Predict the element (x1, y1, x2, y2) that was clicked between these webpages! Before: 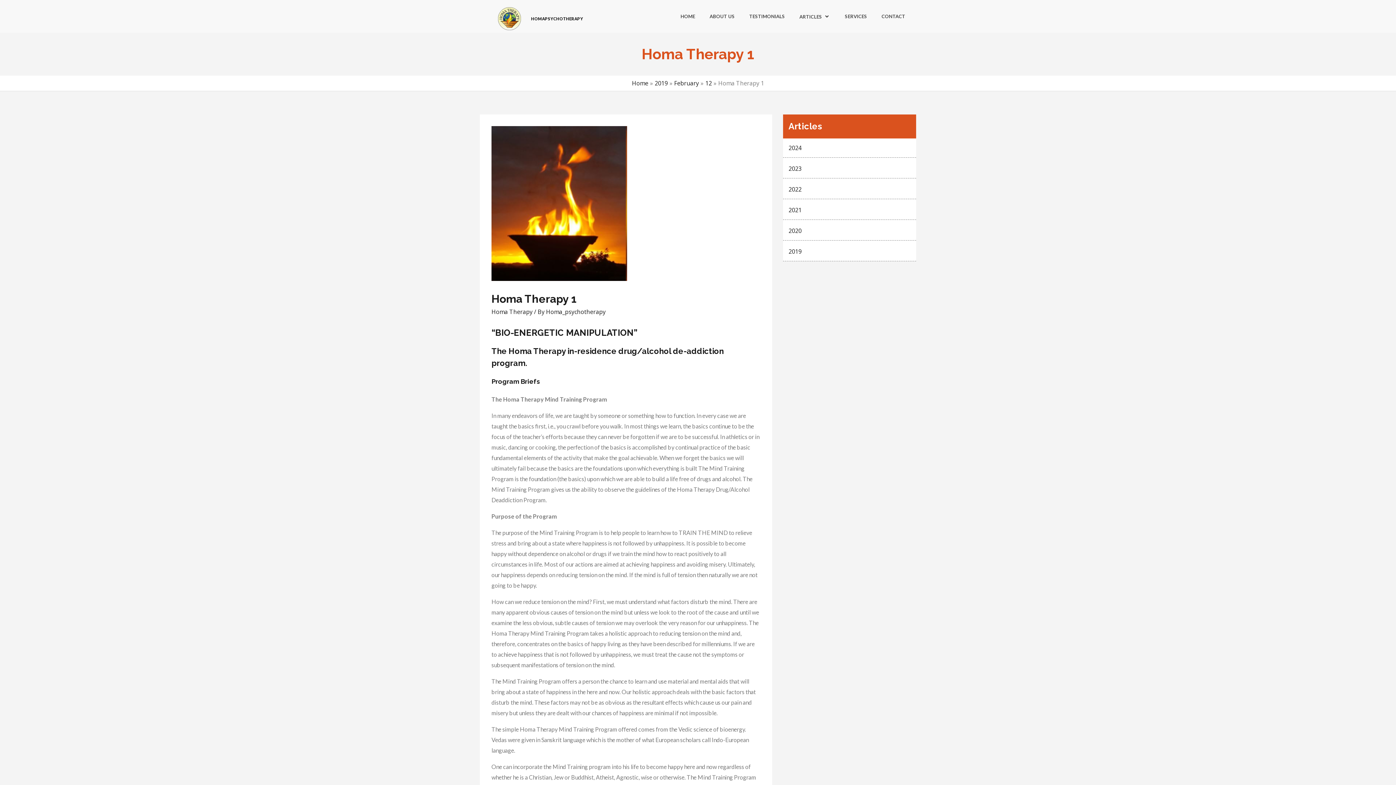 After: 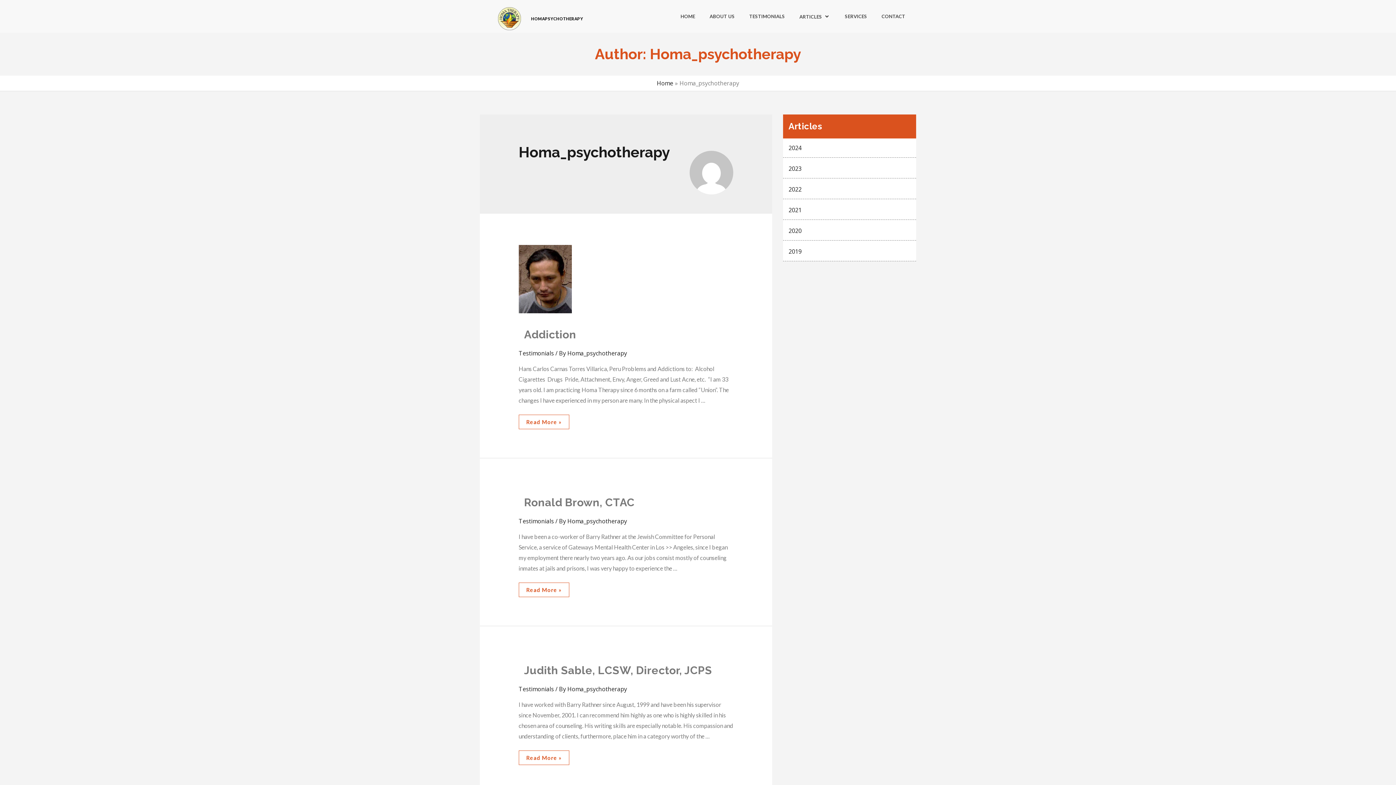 Action: bbox: (546, 308, 605, 316) label: Homa_psychotherapy